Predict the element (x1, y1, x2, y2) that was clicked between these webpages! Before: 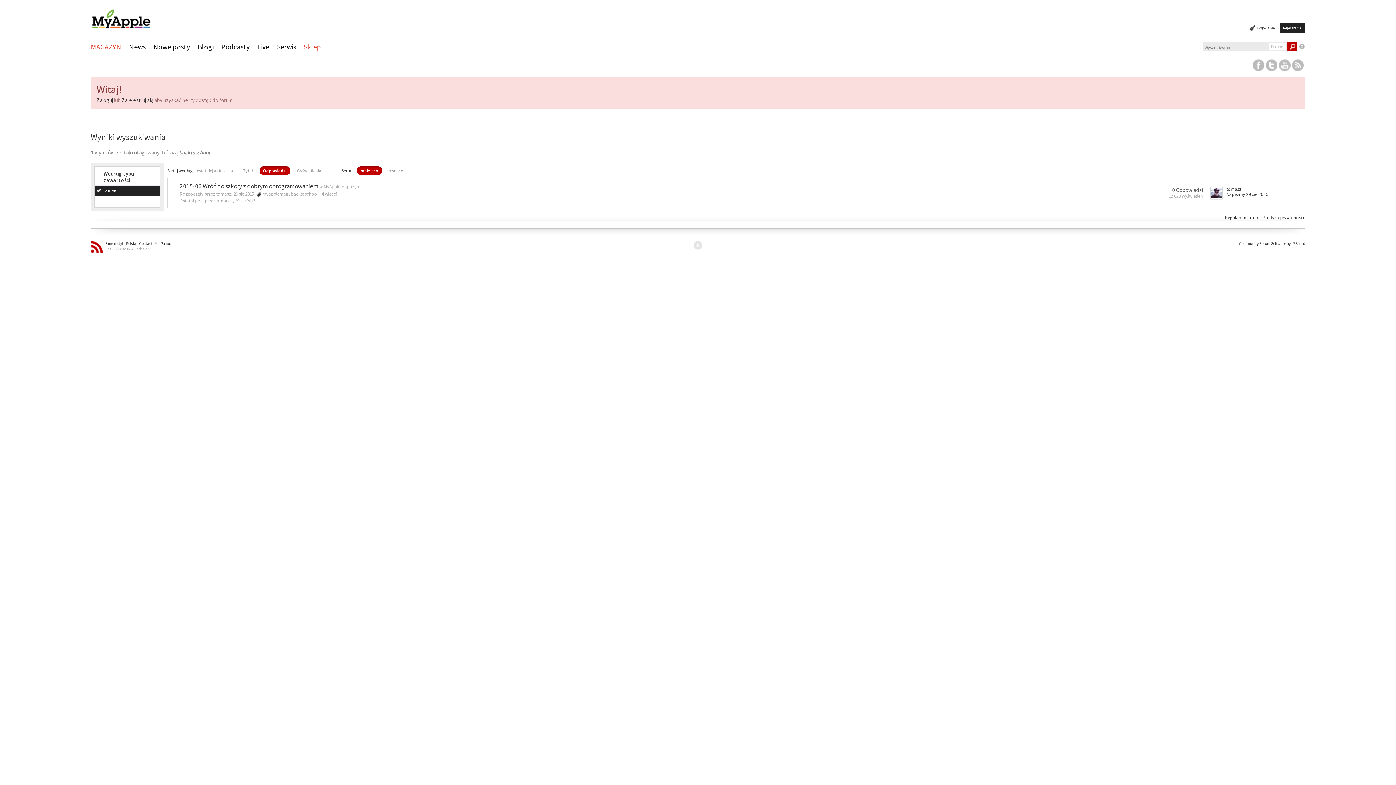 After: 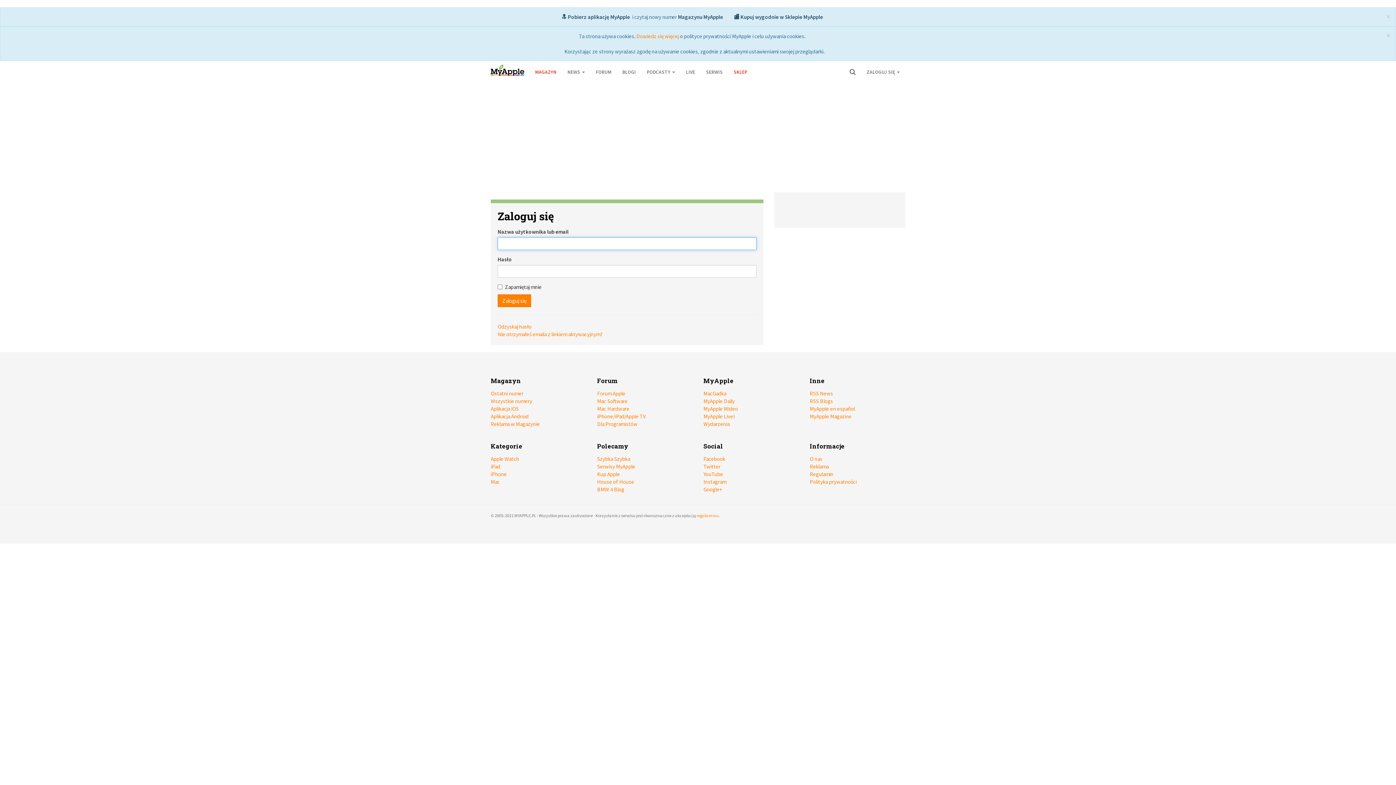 Action: label: Logowanie » bbox: (1257, 25, 1277, 30)